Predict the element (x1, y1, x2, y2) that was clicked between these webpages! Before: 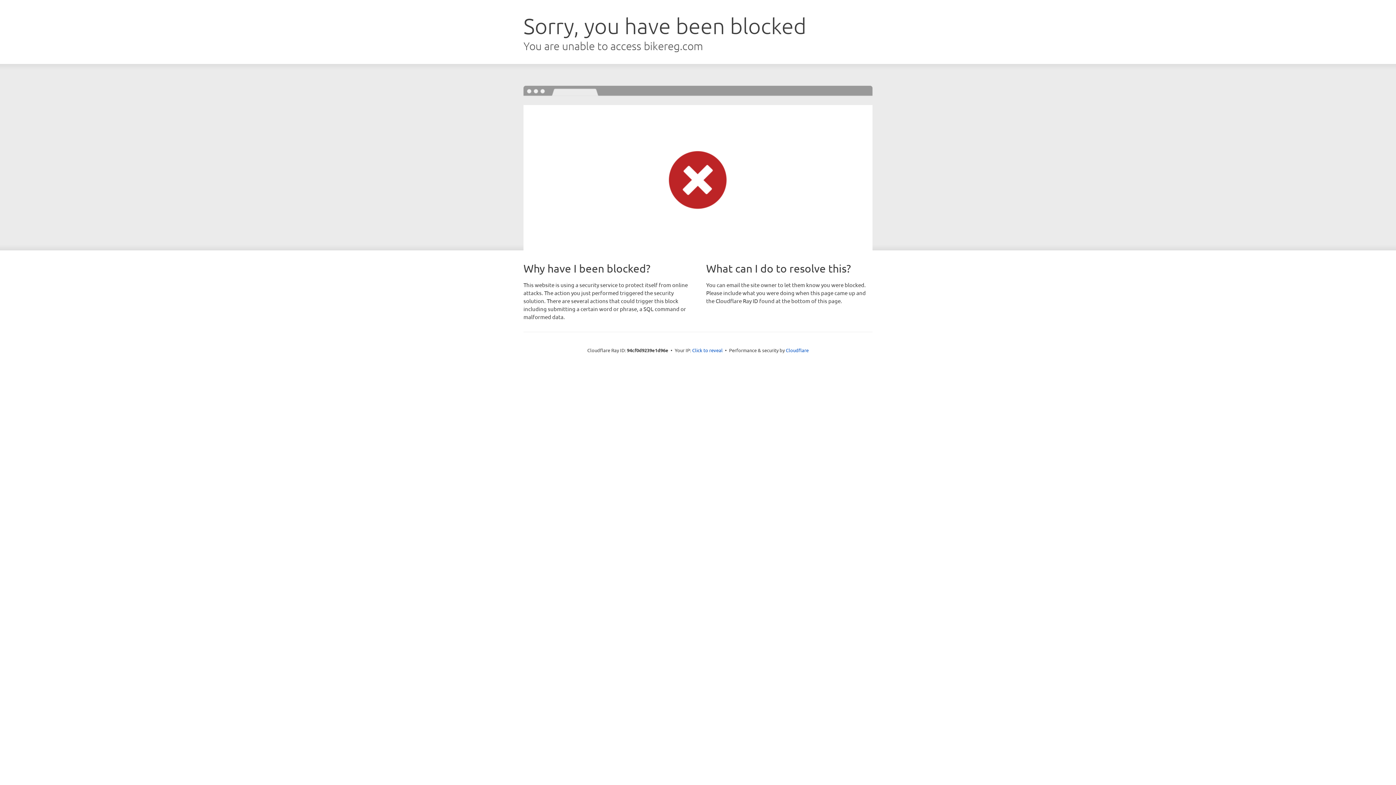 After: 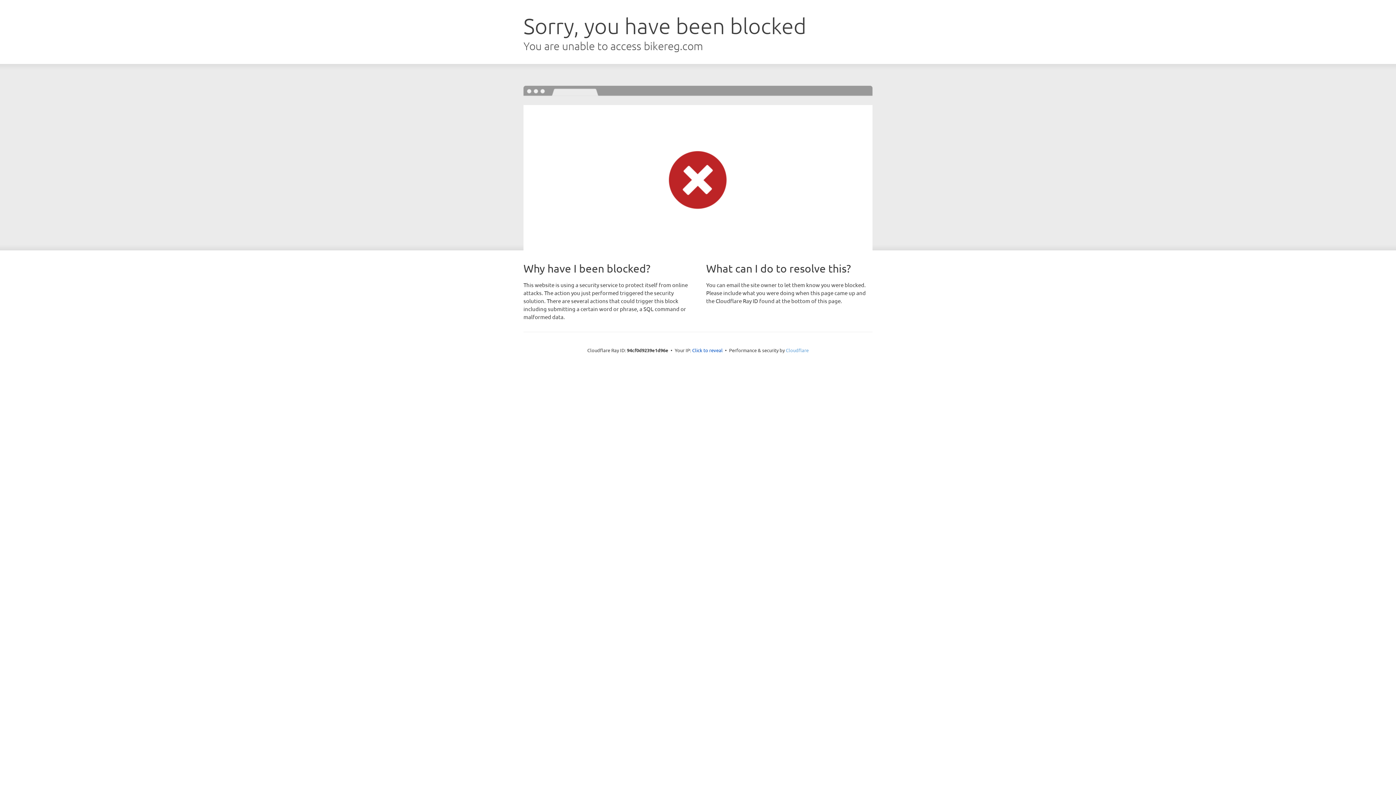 Action: bbox: (786, 347, 808, 353) label: Cloudflare